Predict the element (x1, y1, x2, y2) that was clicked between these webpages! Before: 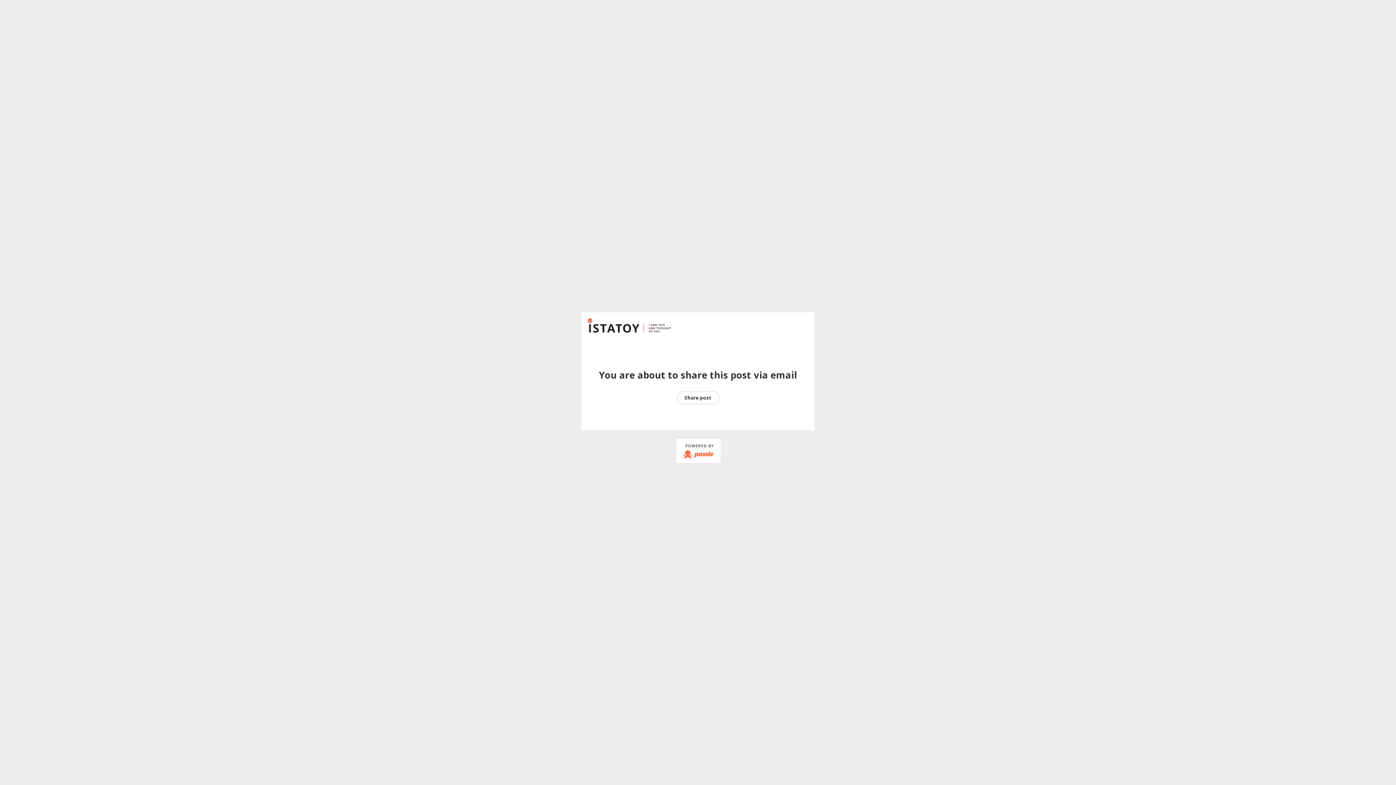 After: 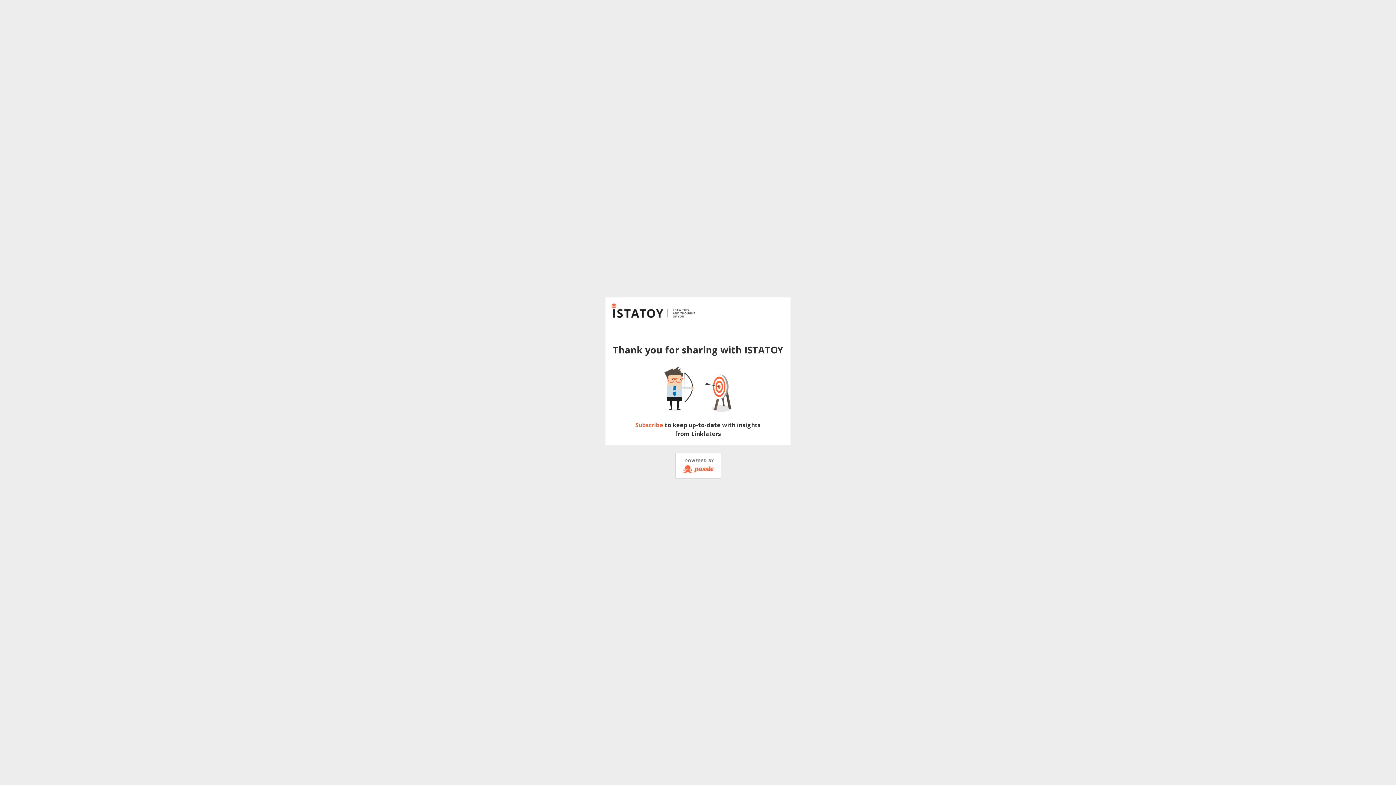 Action: bbox: (677, 391, 719, 404) label: Share post